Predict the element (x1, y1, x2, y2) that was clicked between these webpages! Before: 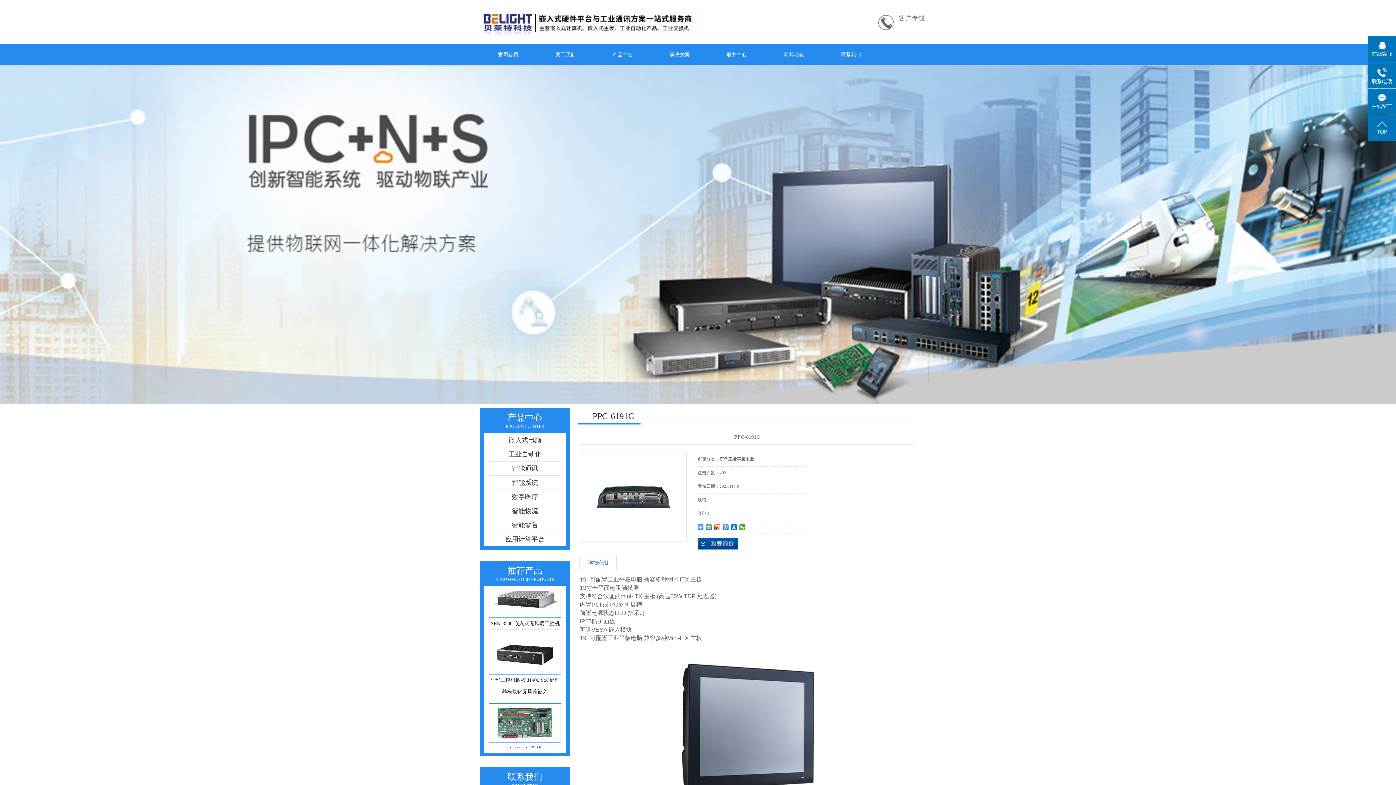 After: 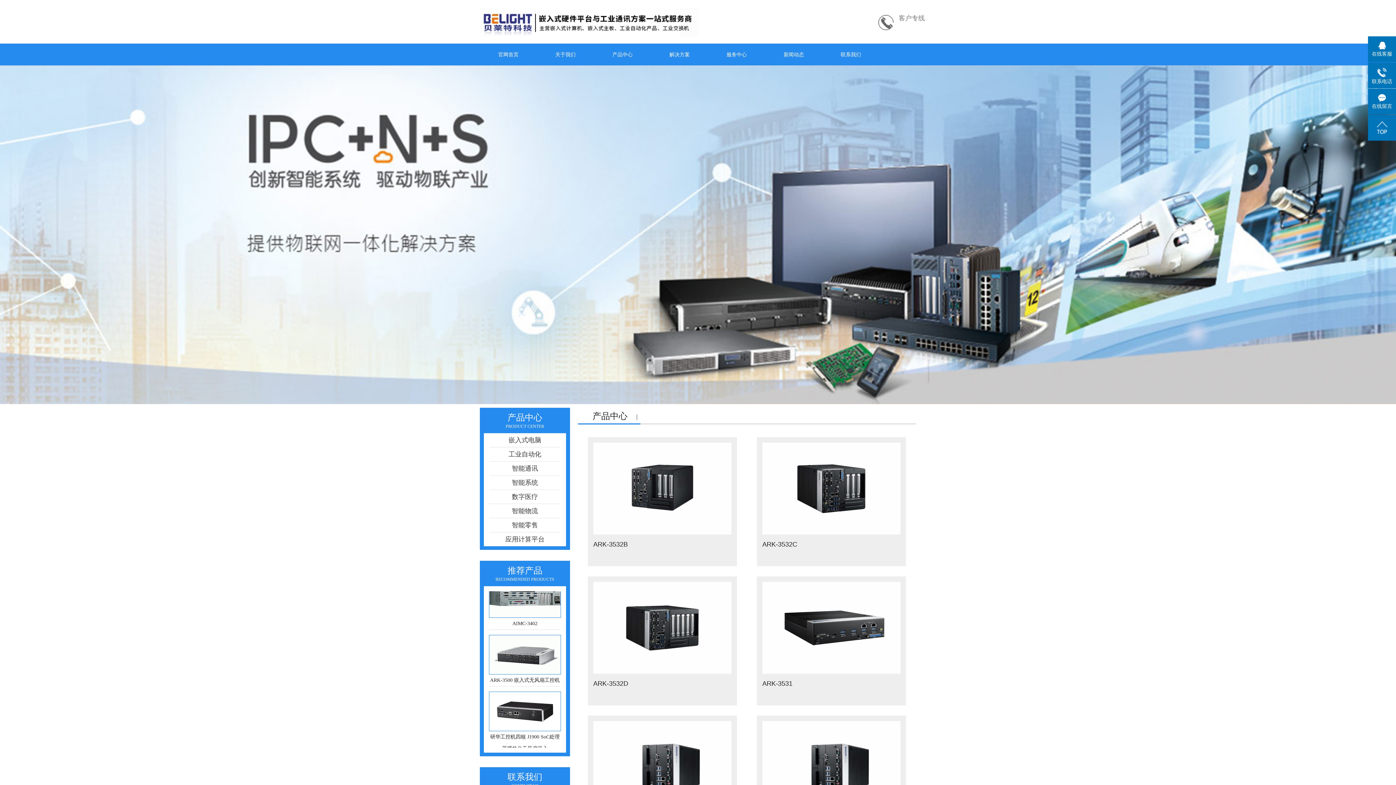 Action: bbox: (601, 43, 644, 65) label: 产品中心